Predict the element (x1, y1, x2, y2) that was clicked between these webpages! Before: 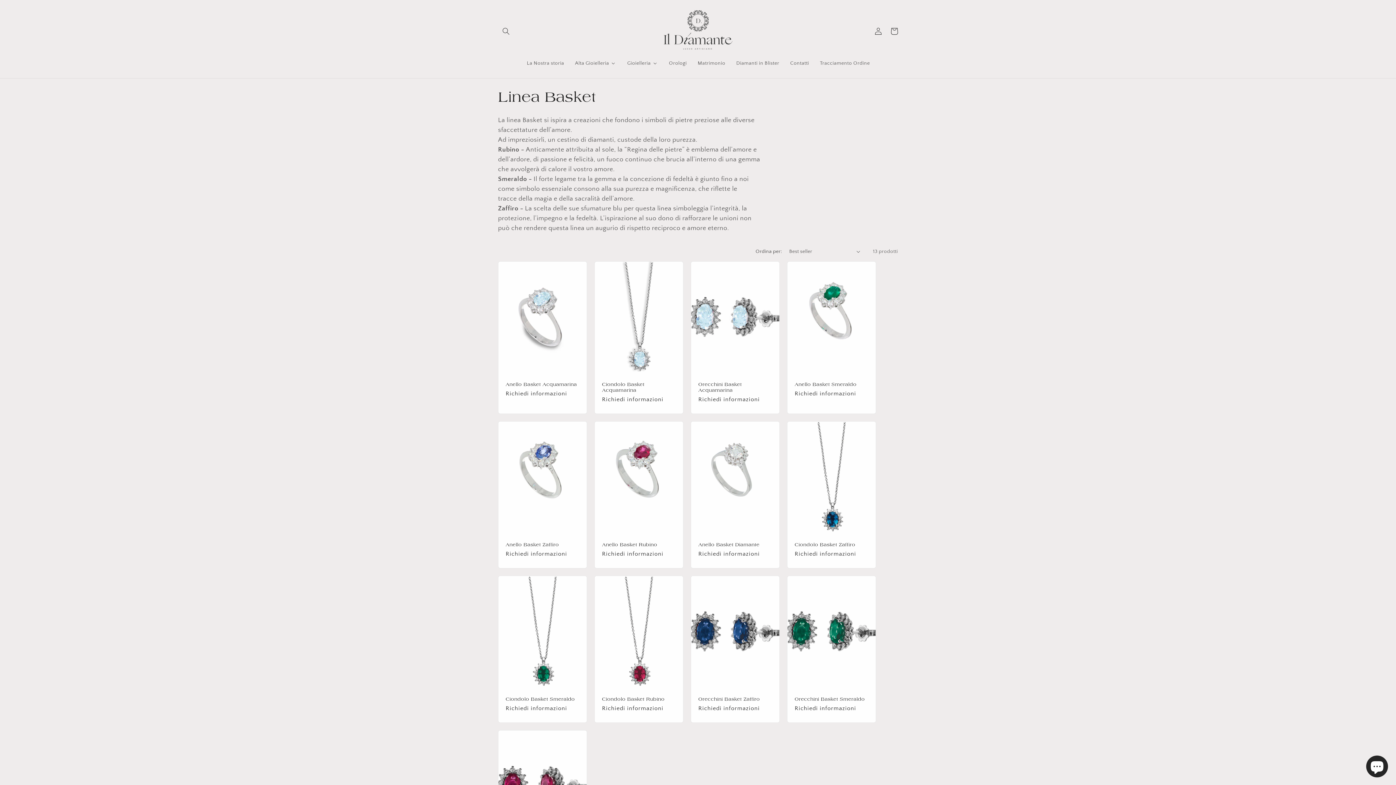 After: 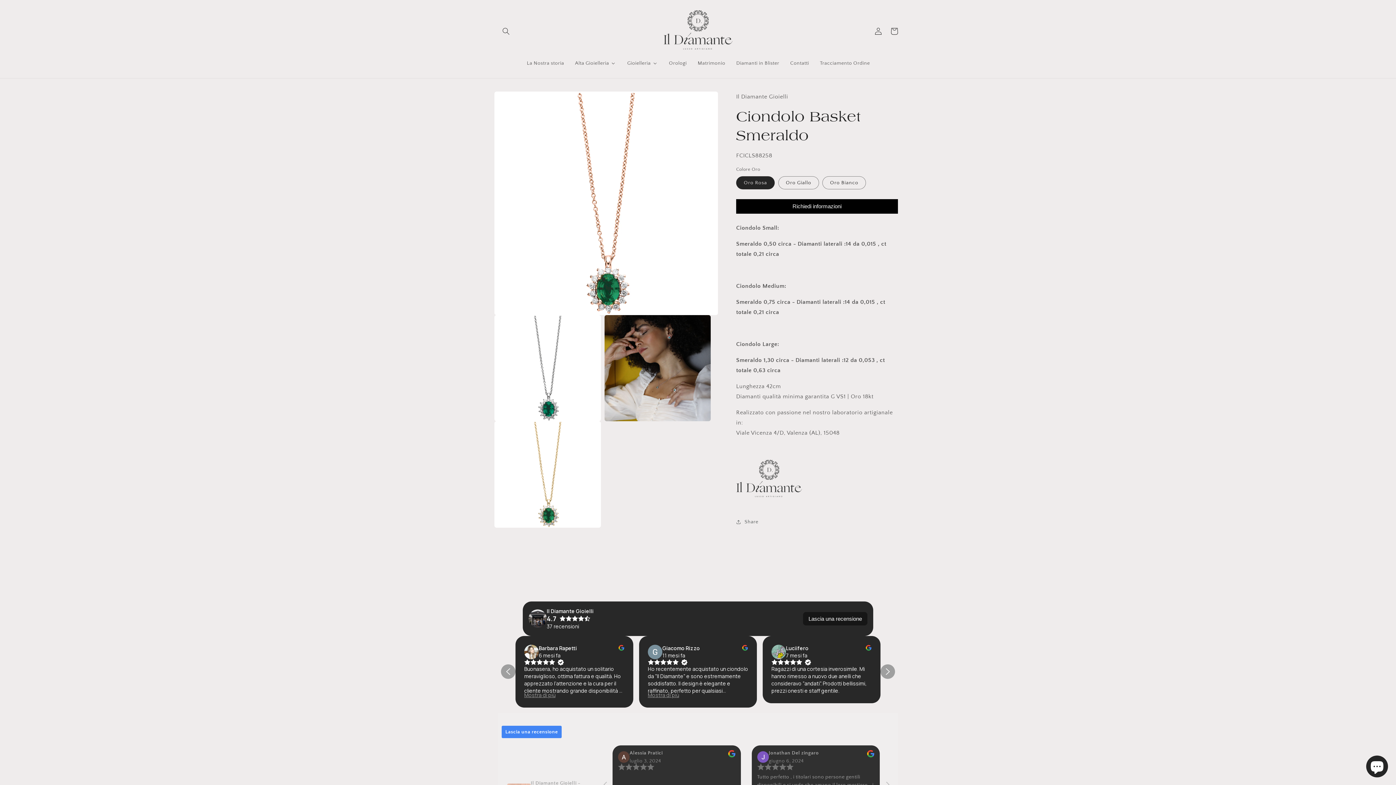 Action: bbox: (505, 696, 579, 702) label: Ciondolo Basket Smeraldo